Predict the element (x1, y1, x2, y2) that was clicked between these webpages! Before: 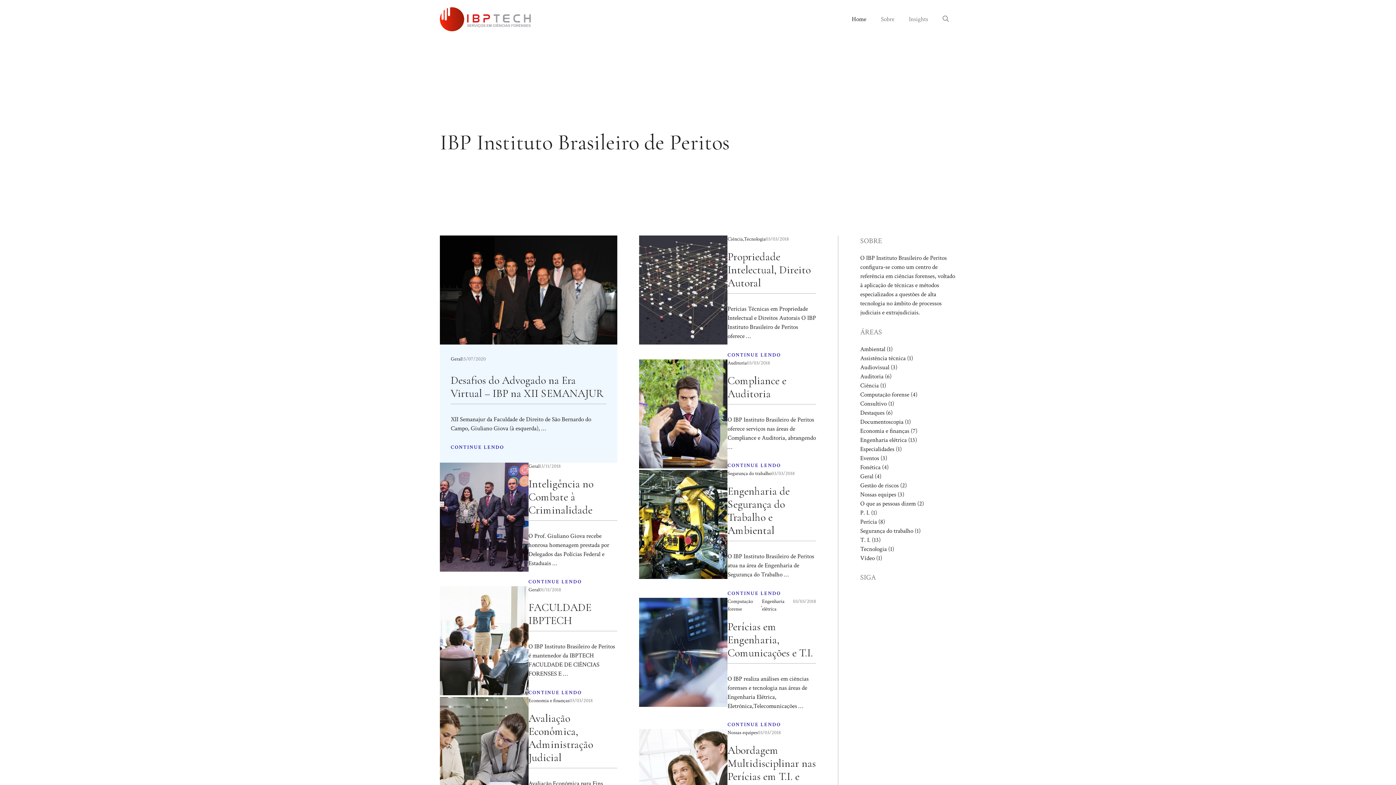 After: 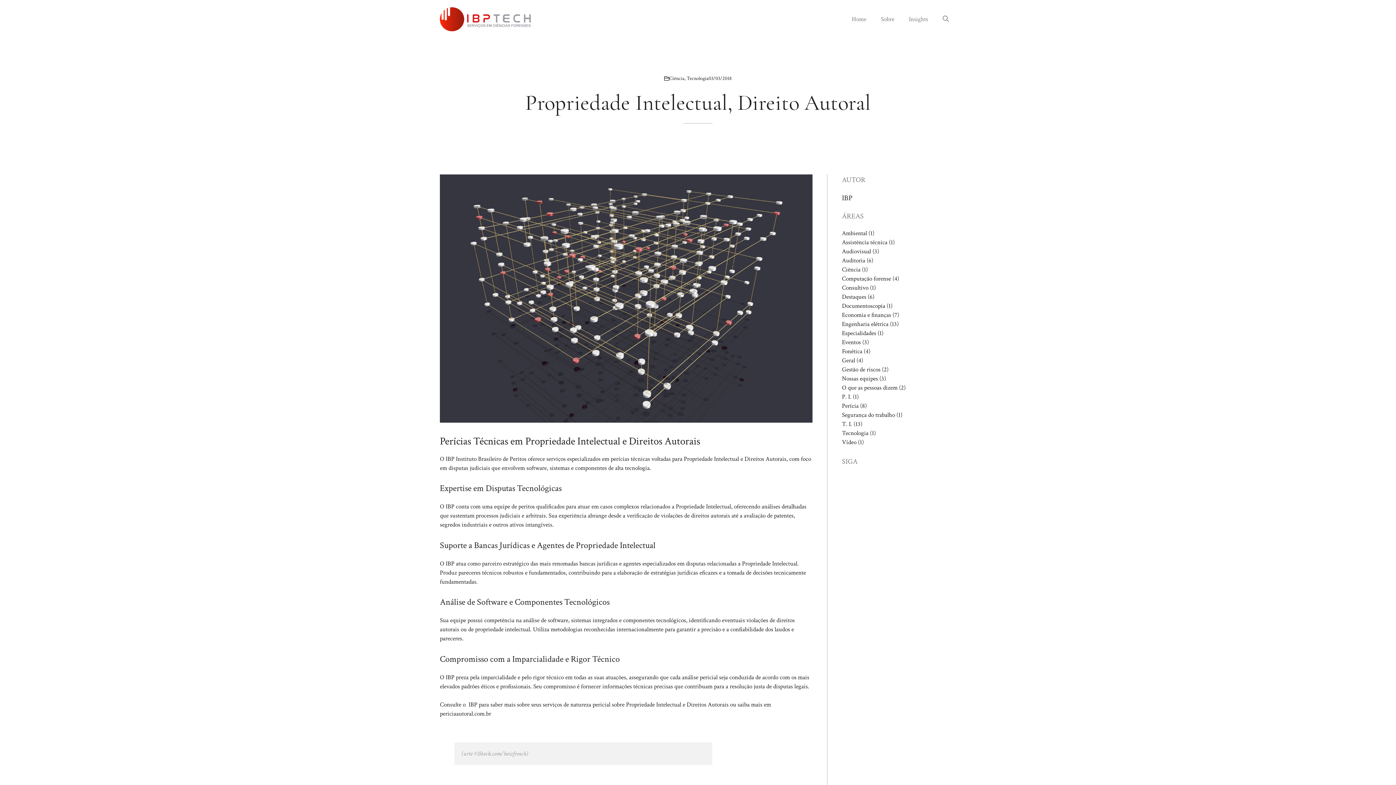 Action: bbox: (639, 285, 727, 293)